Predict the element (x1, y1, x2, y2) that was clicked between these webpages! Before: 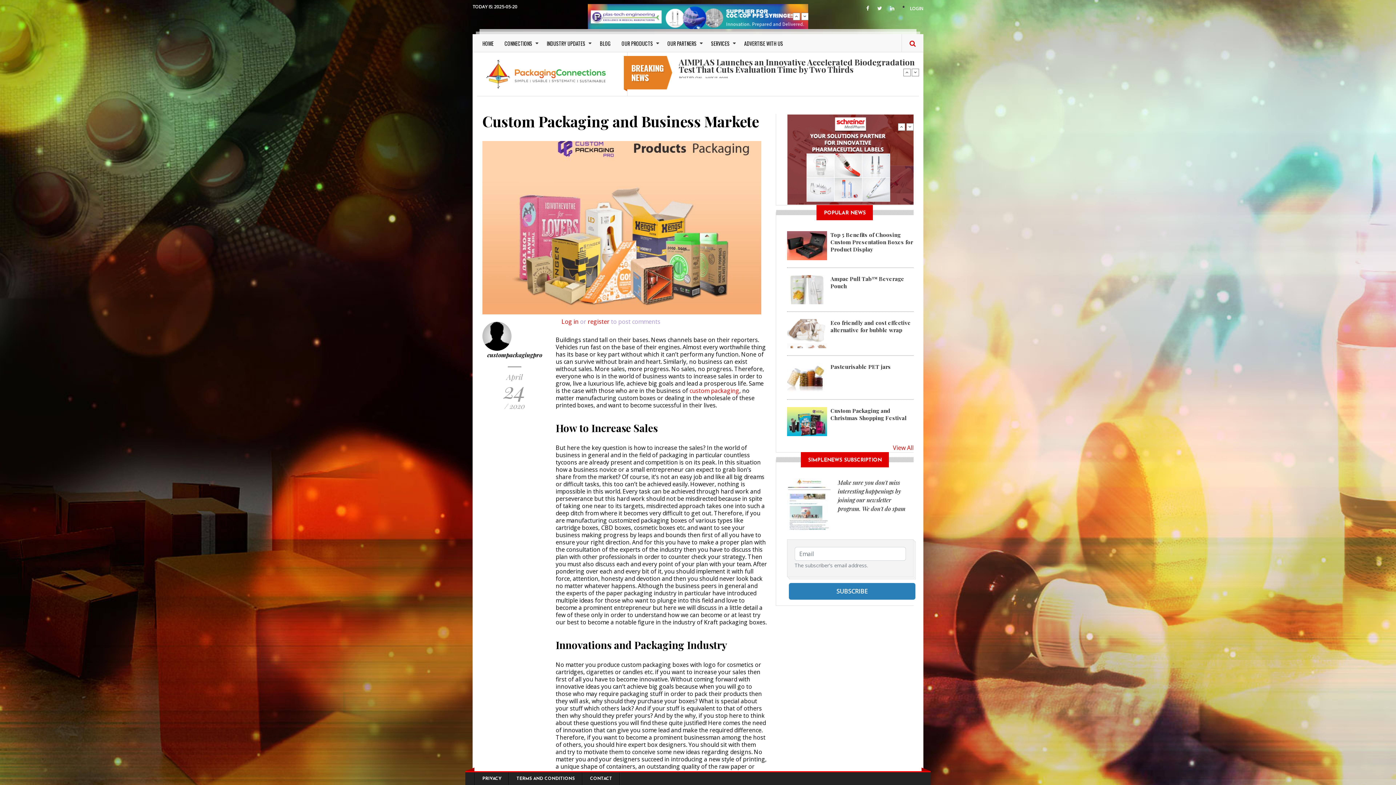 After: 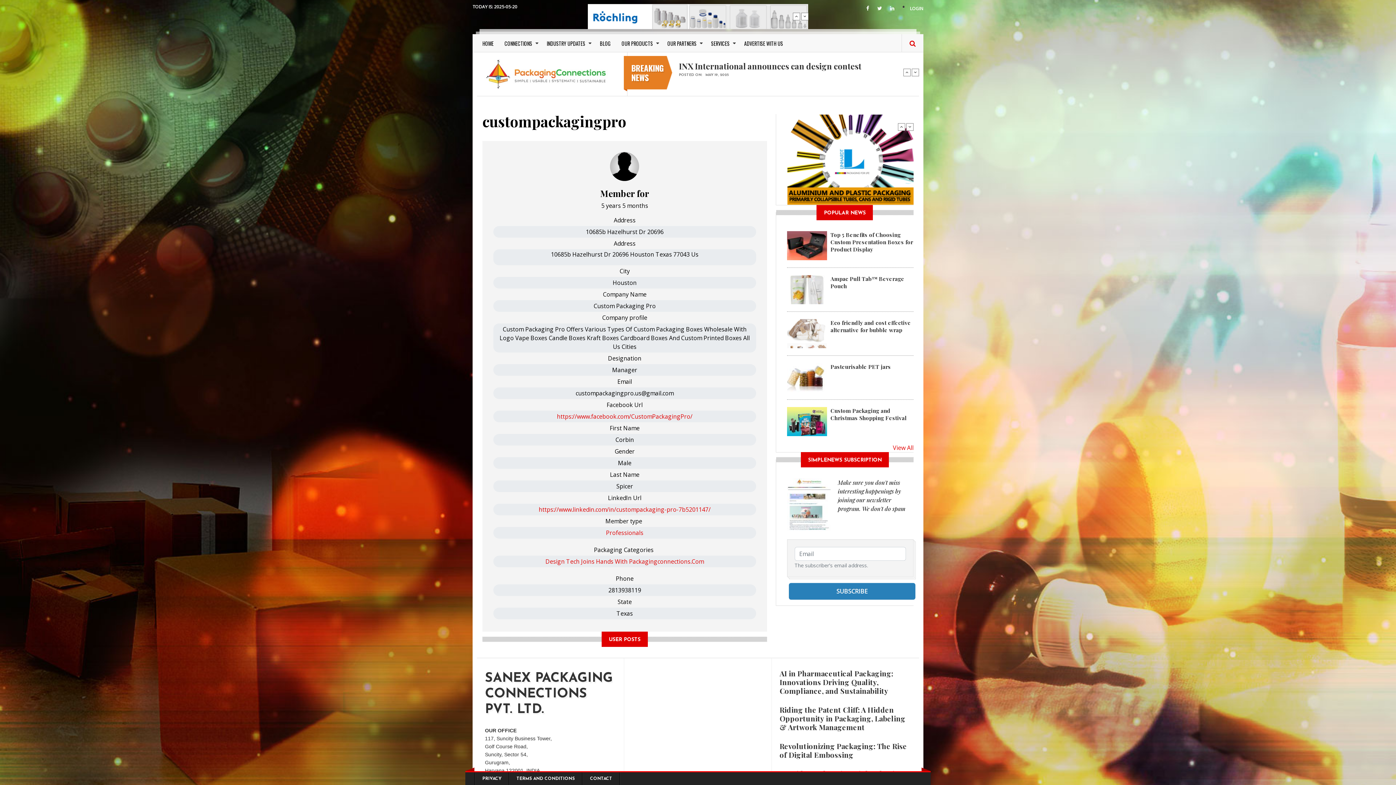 Action: bbox: (482, 331, 511, 339)